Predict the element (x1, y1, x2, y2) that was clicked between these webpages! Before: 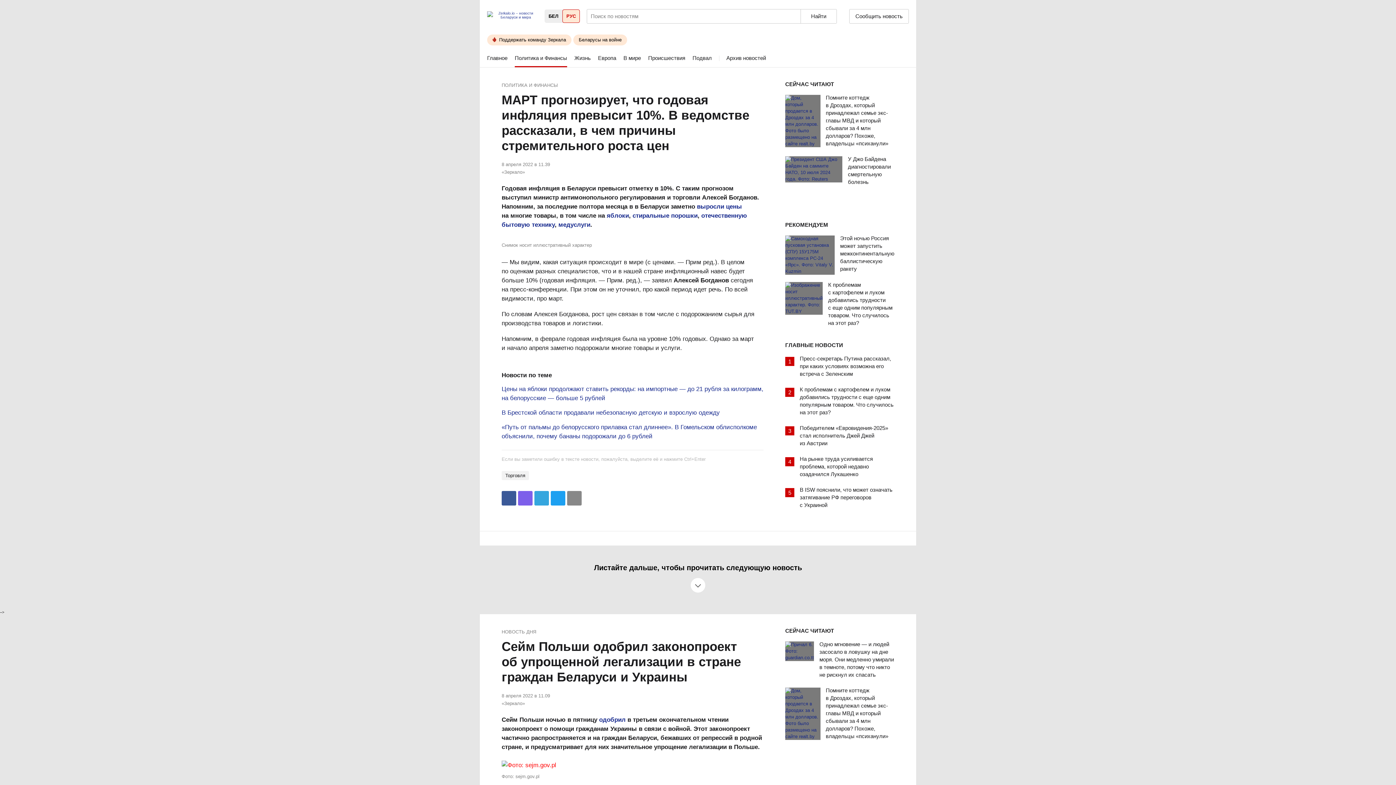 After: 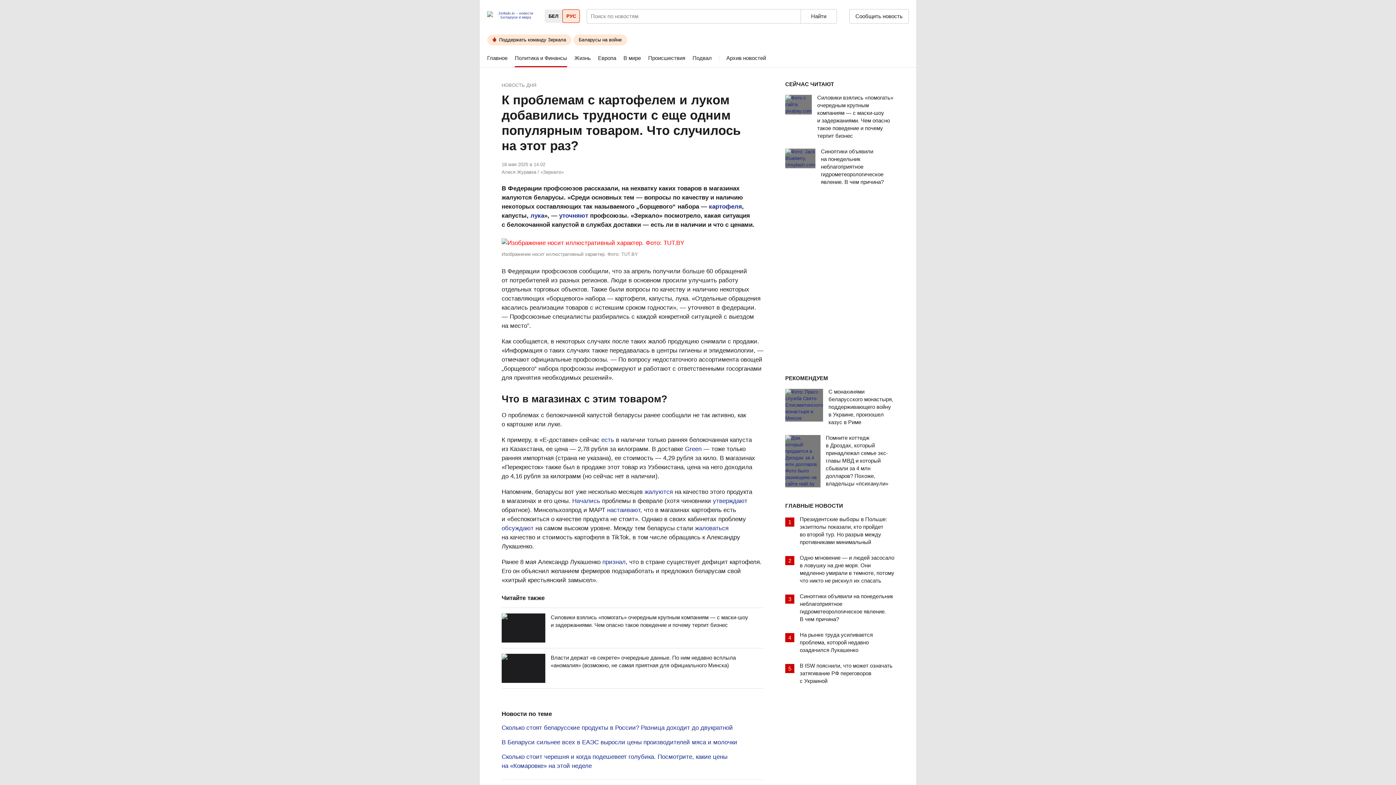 Action: bbox: (800, 386, 894, 418) label: К проблемам с картофелем и луком добавились трудности с еще одним популярным товаром. Что случилось на этот раз?